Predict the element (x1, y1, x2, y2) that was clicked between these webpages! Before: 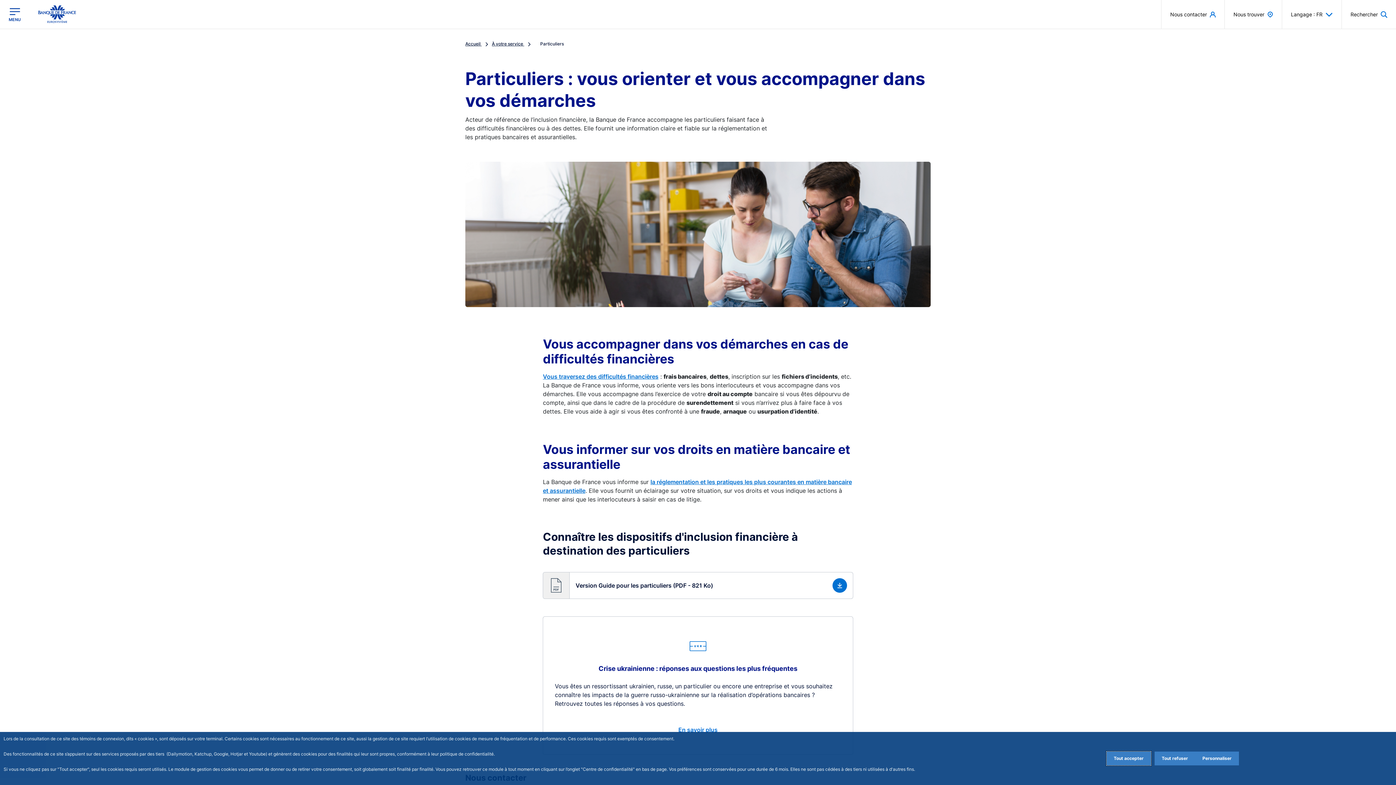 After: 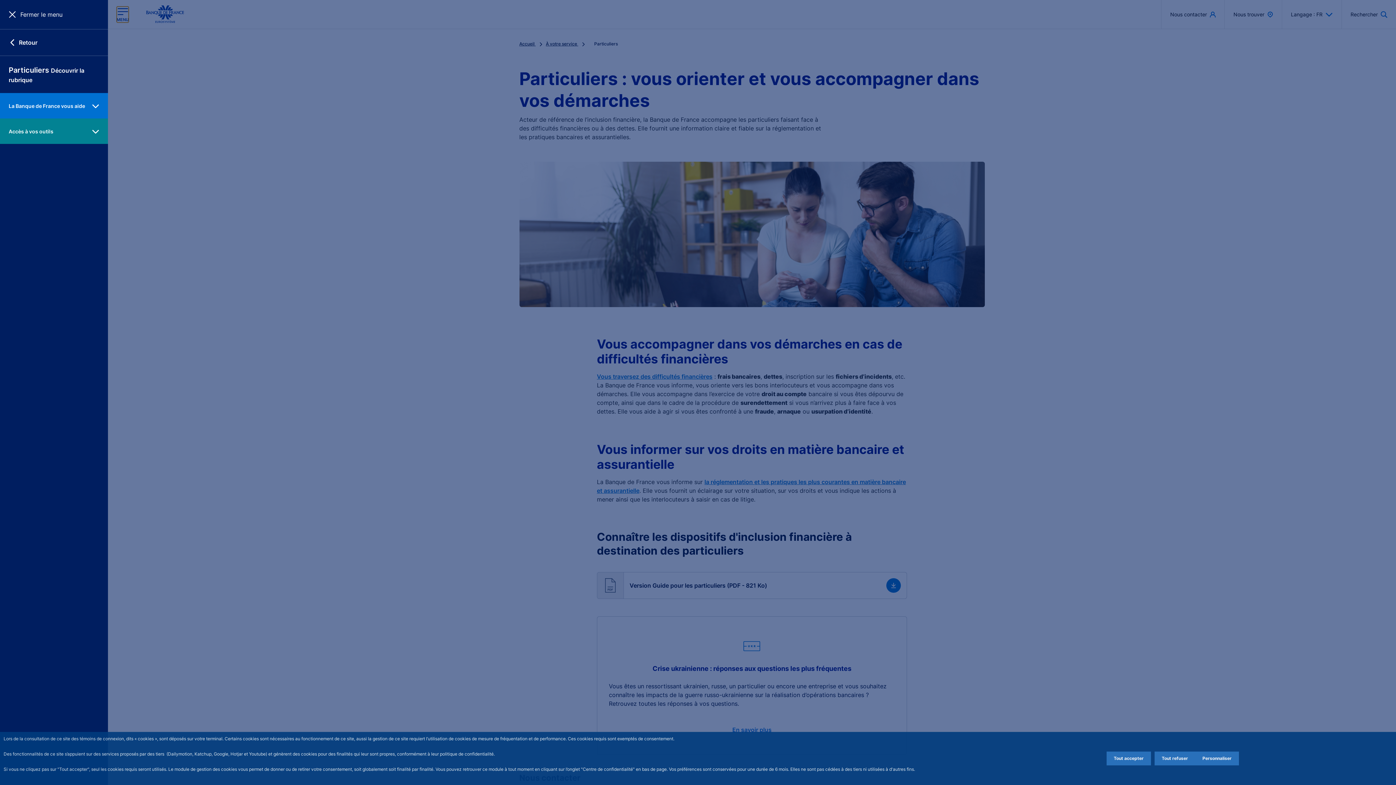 Action: label: Ouvrir le menu principal bbox: (8, 6, 20, 22)